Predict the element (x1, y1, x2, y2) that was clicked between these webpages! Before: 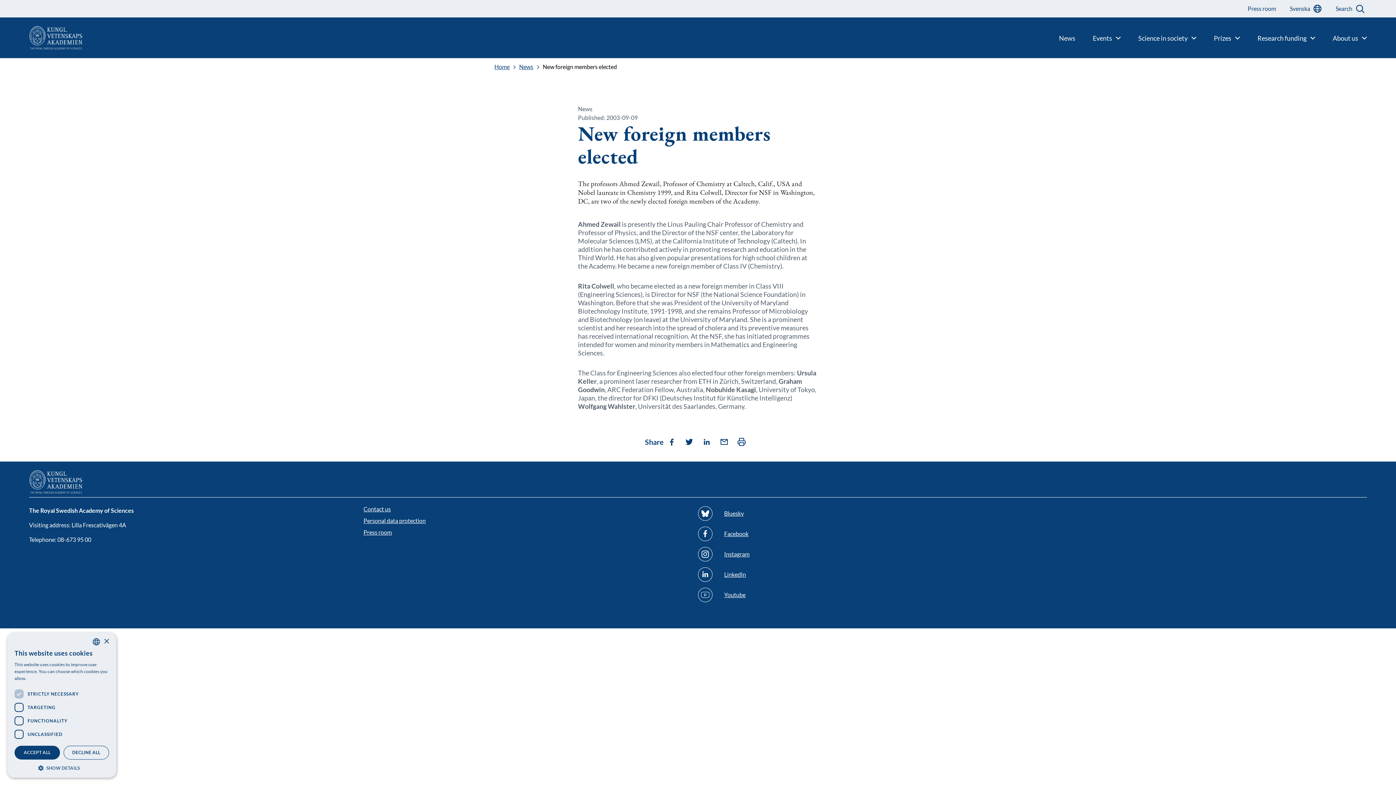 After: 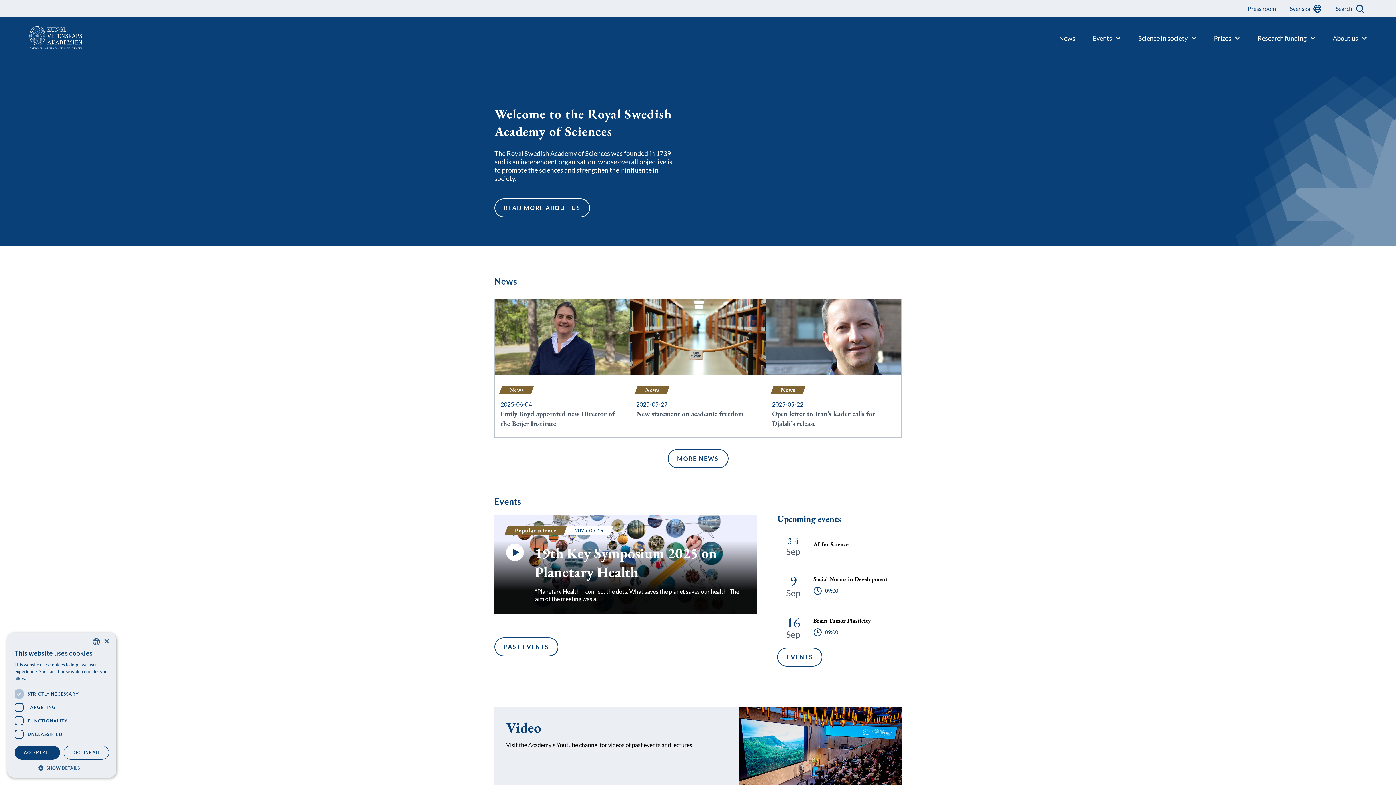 Action: label: Logo bbox: (0, 17, 83, 58)